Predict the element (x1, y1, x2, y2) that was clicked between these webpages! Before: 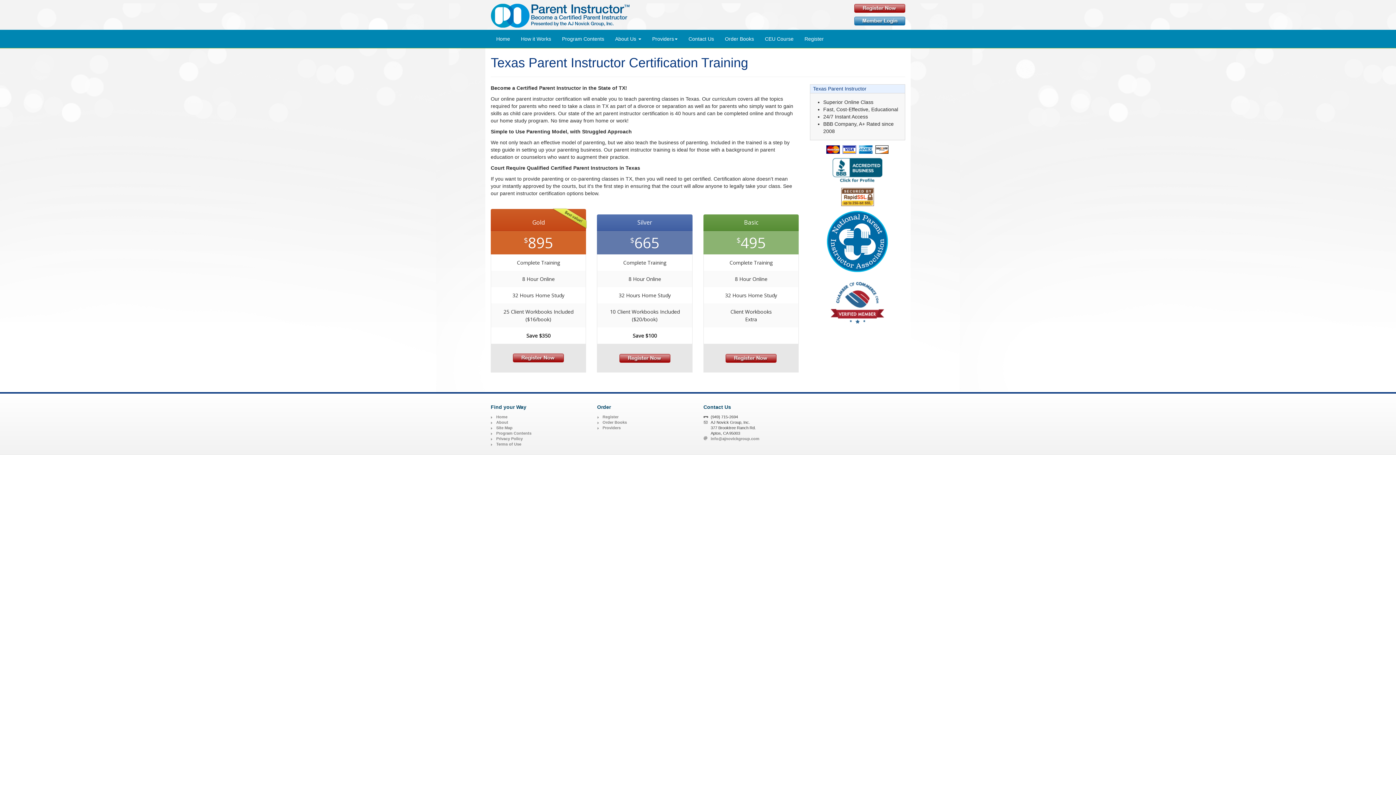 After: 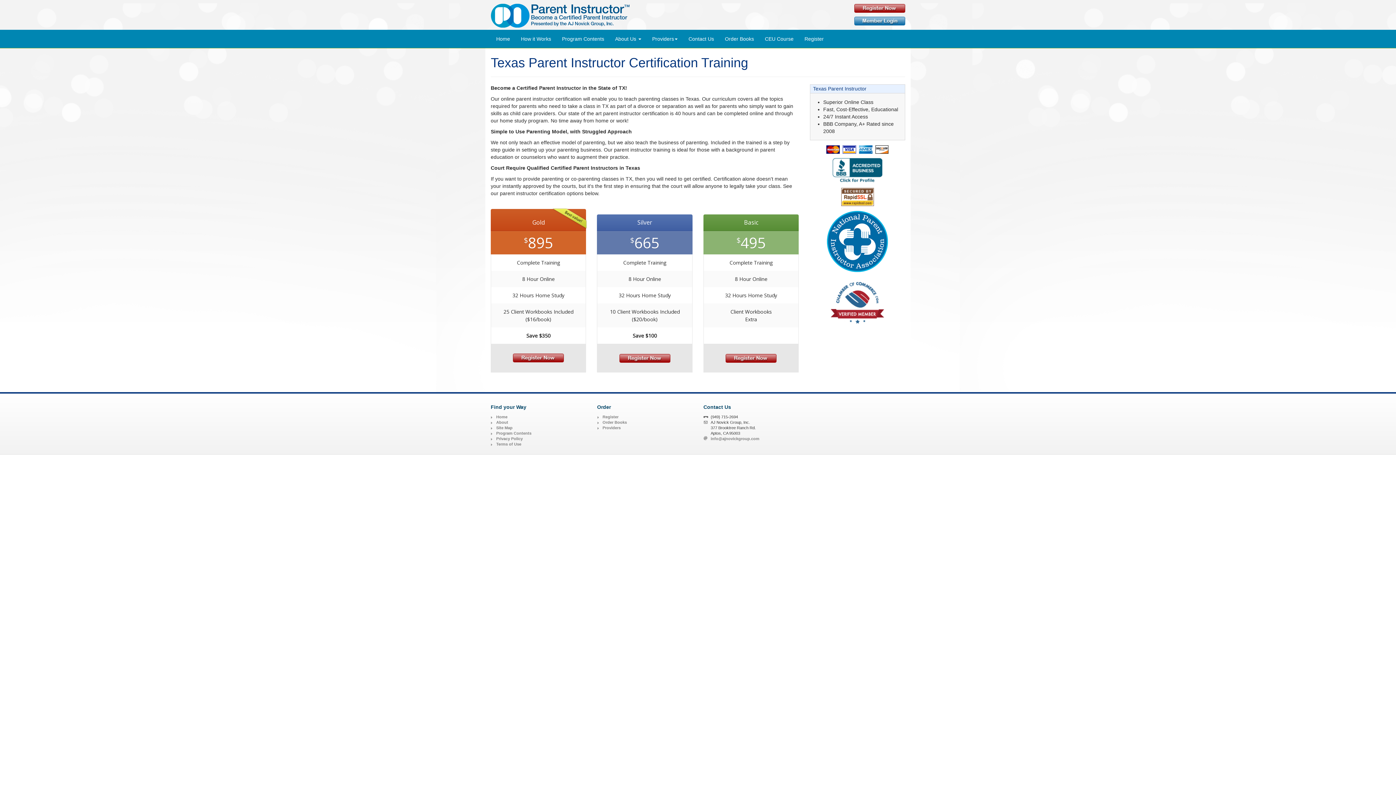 Action: bbox: (832, 167, 882, 173)